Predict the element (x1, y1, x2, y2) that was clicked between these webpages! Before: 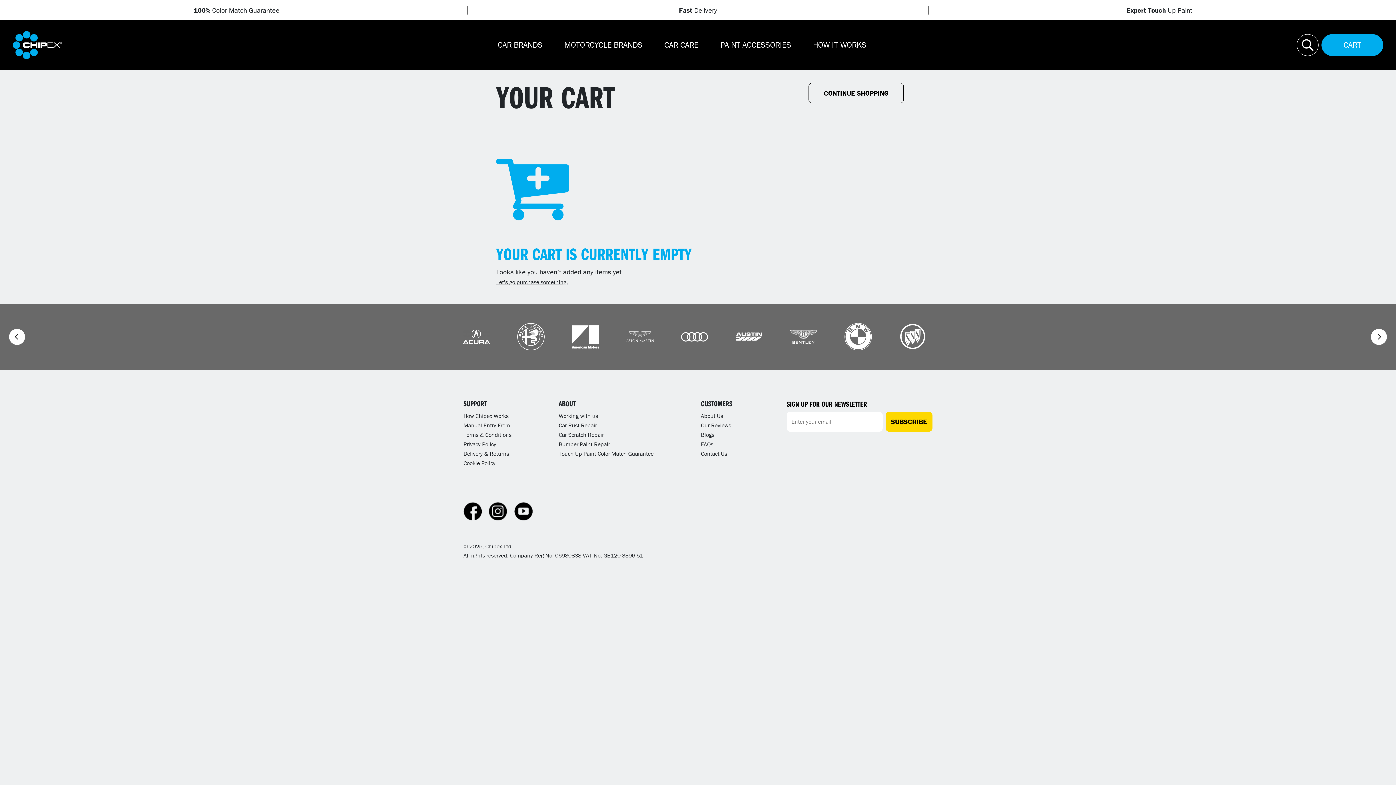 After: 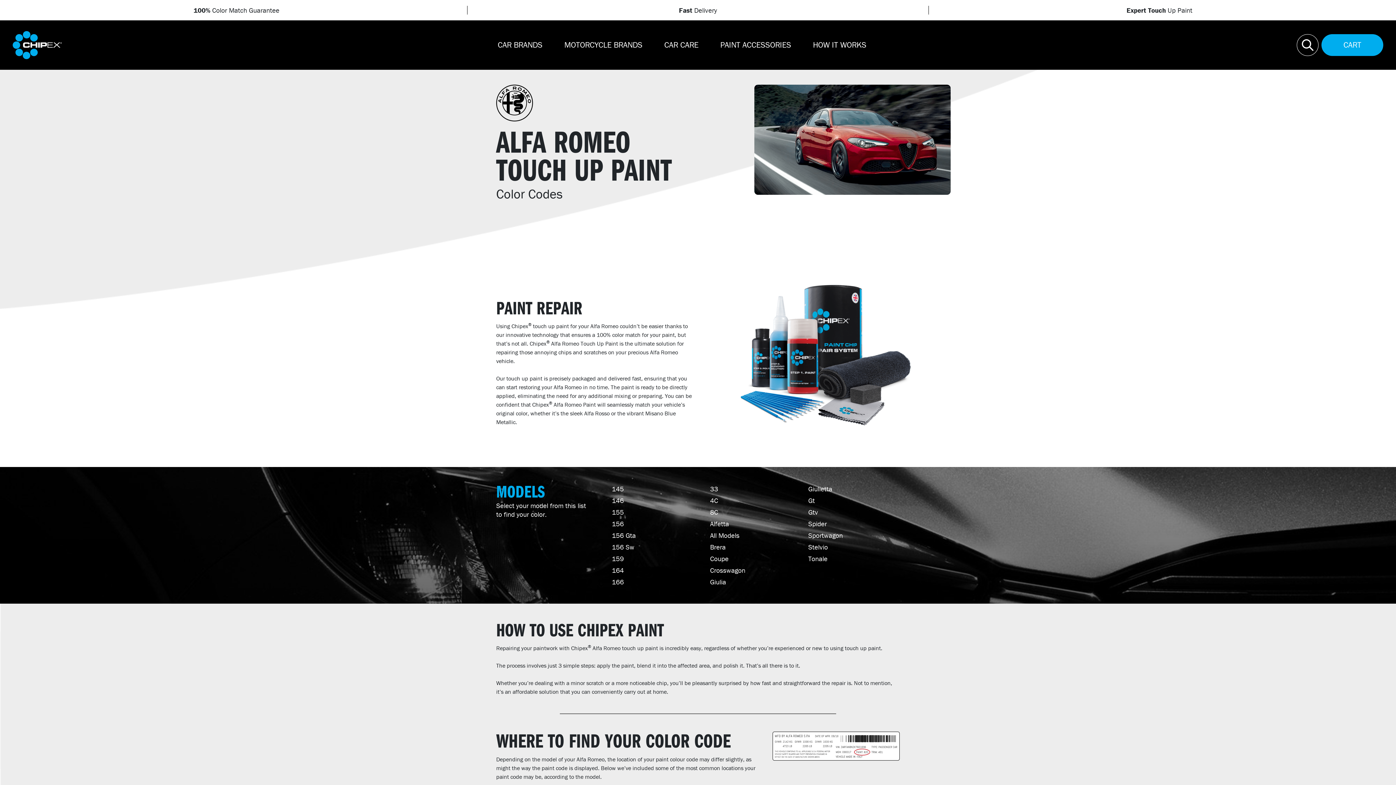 Action: bbox: (503, 323, 558, 350)